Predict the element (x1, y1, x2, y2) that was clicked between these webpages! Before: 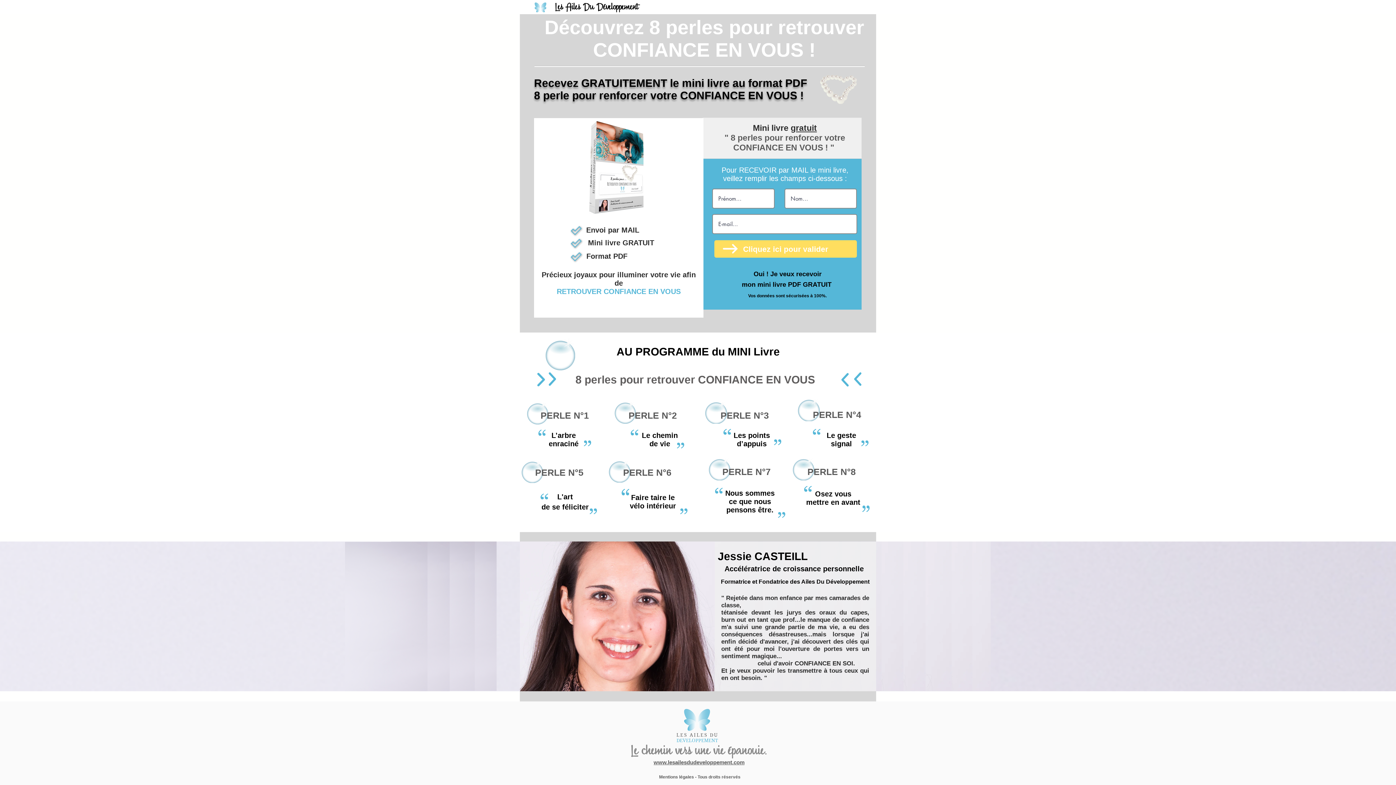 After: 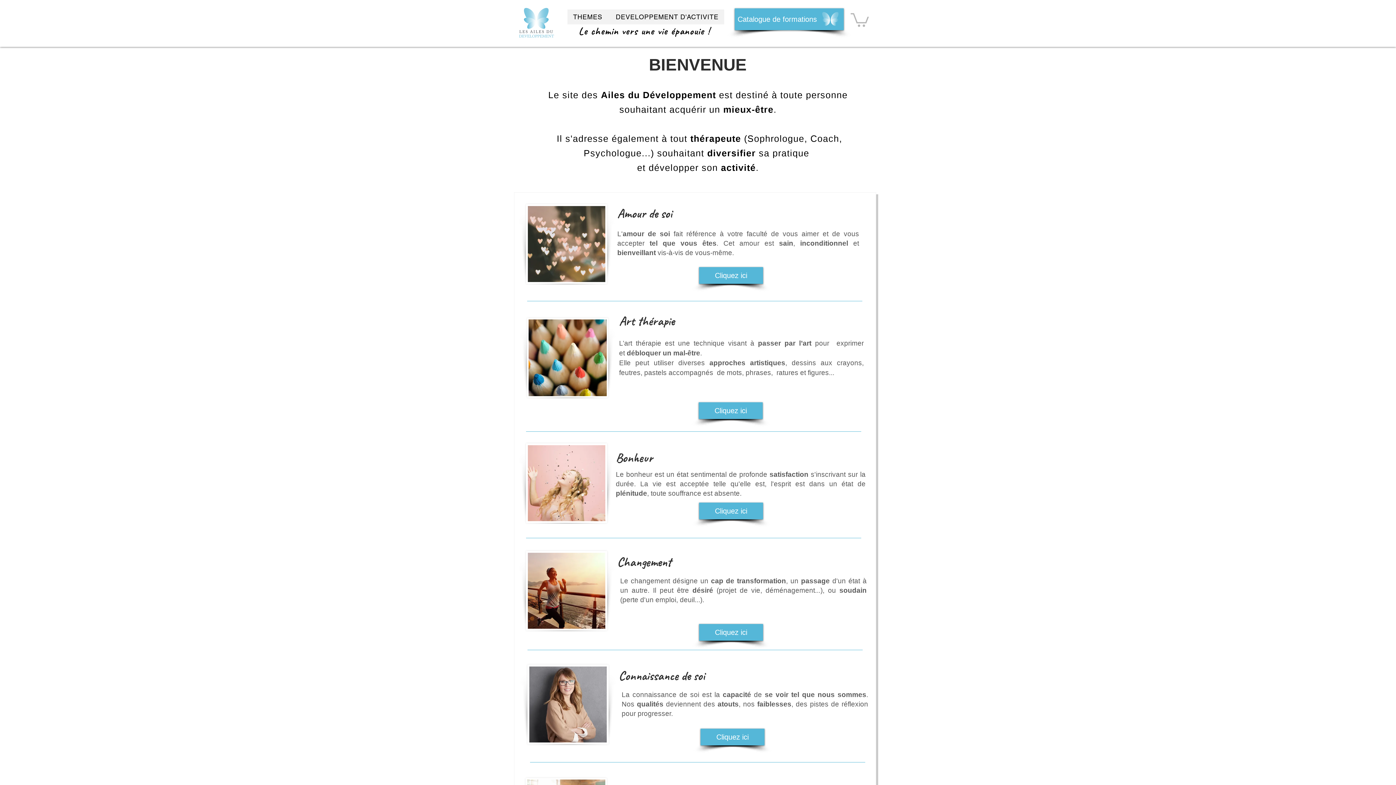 Action: label:  LES AILES DU bbox: (674, 732, 718, 738)